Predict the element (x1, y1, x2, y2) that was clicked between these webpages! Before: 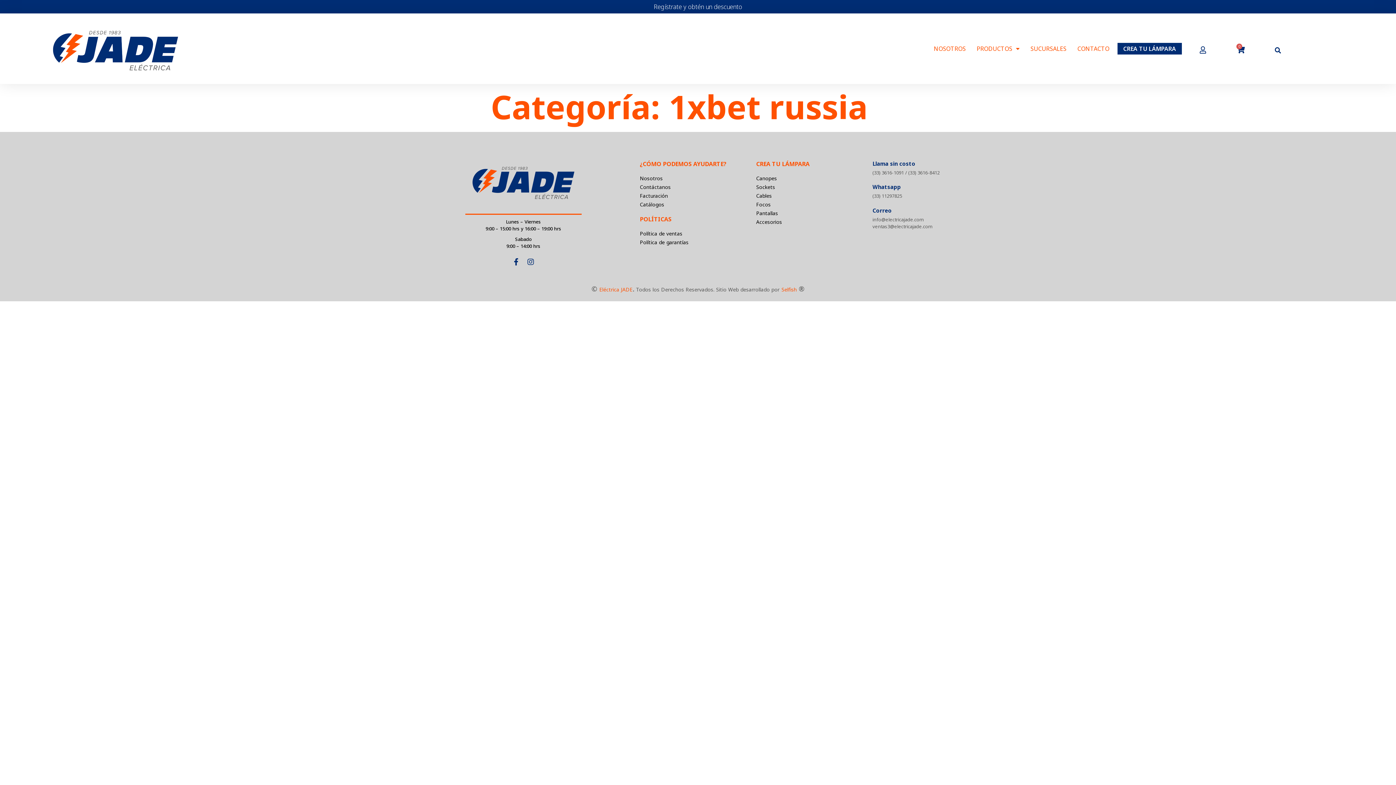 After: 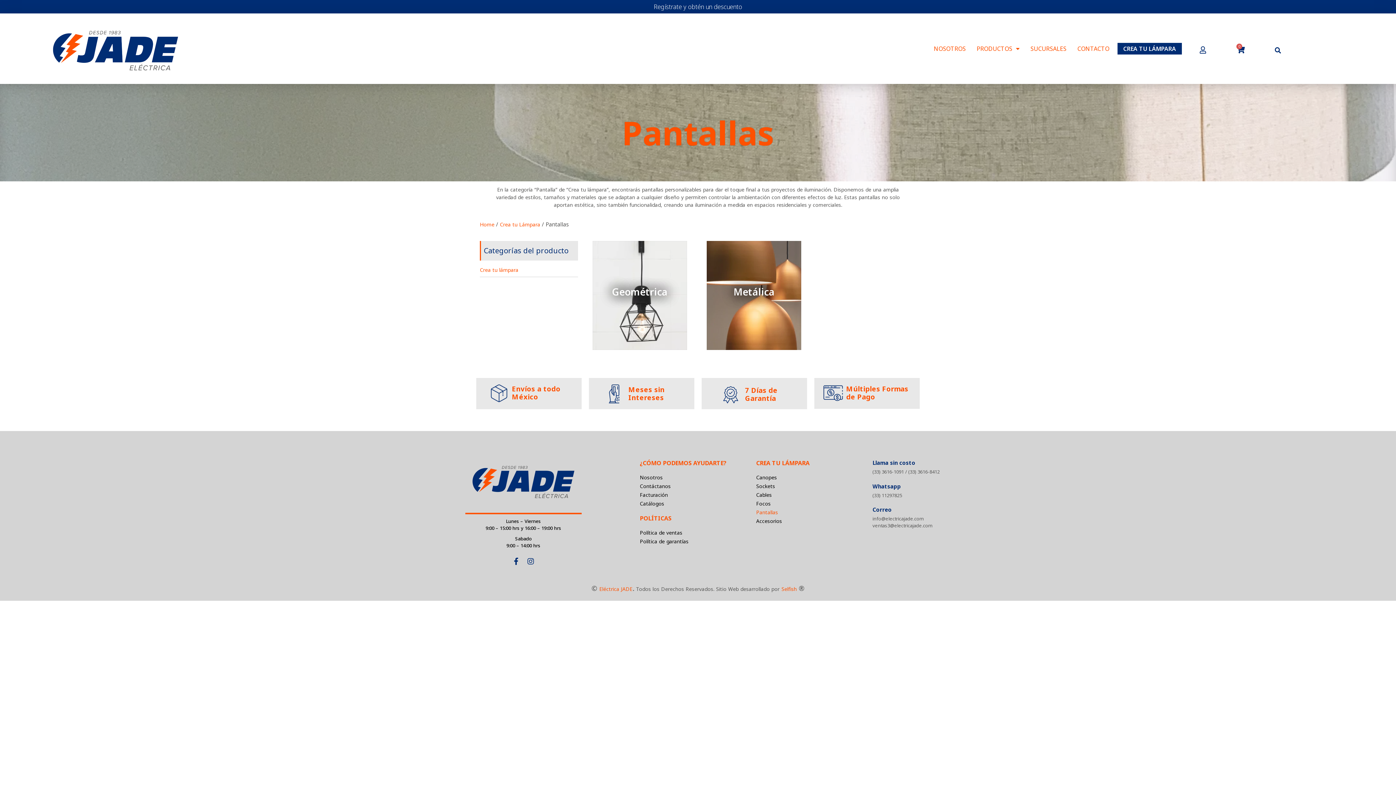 Action: label: Pantallas bbox: (756, 209, 872, 217)